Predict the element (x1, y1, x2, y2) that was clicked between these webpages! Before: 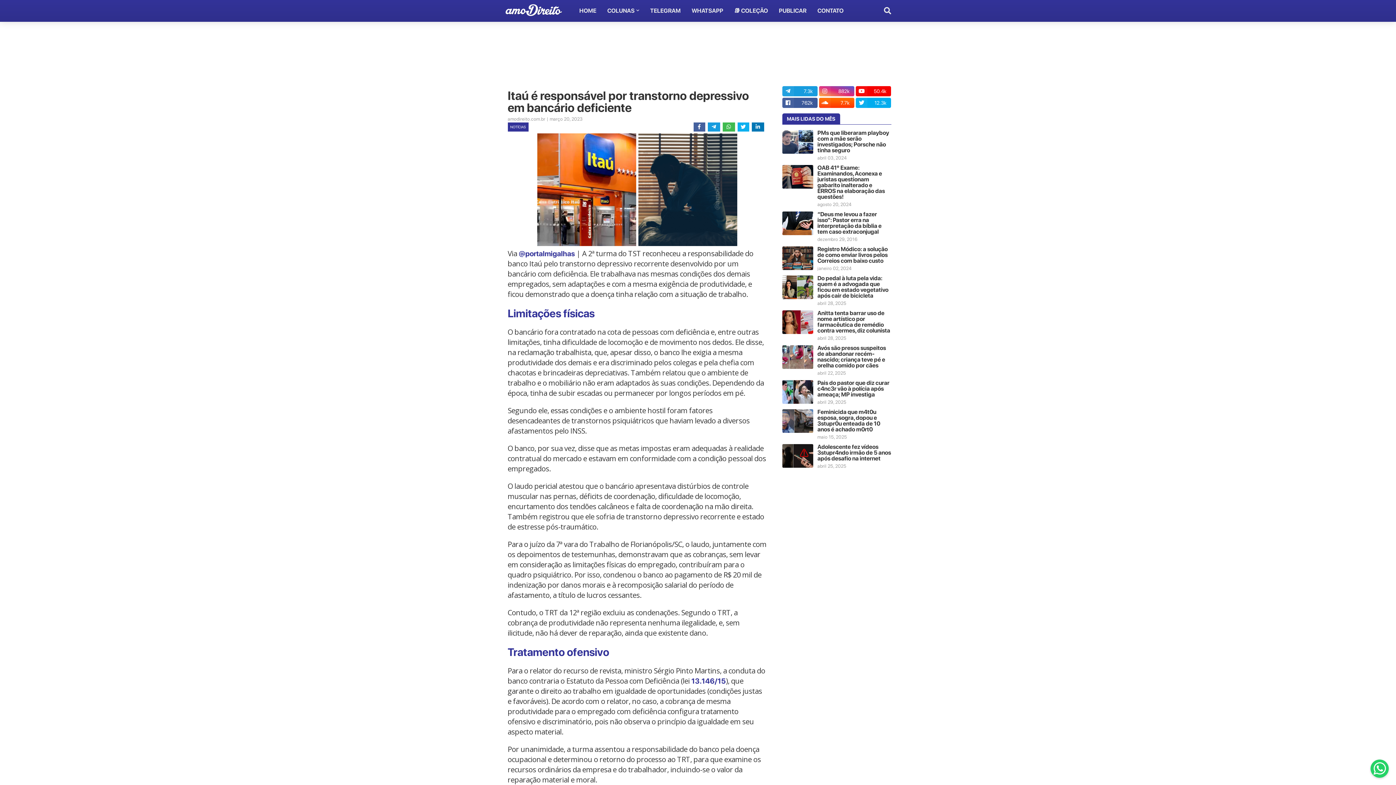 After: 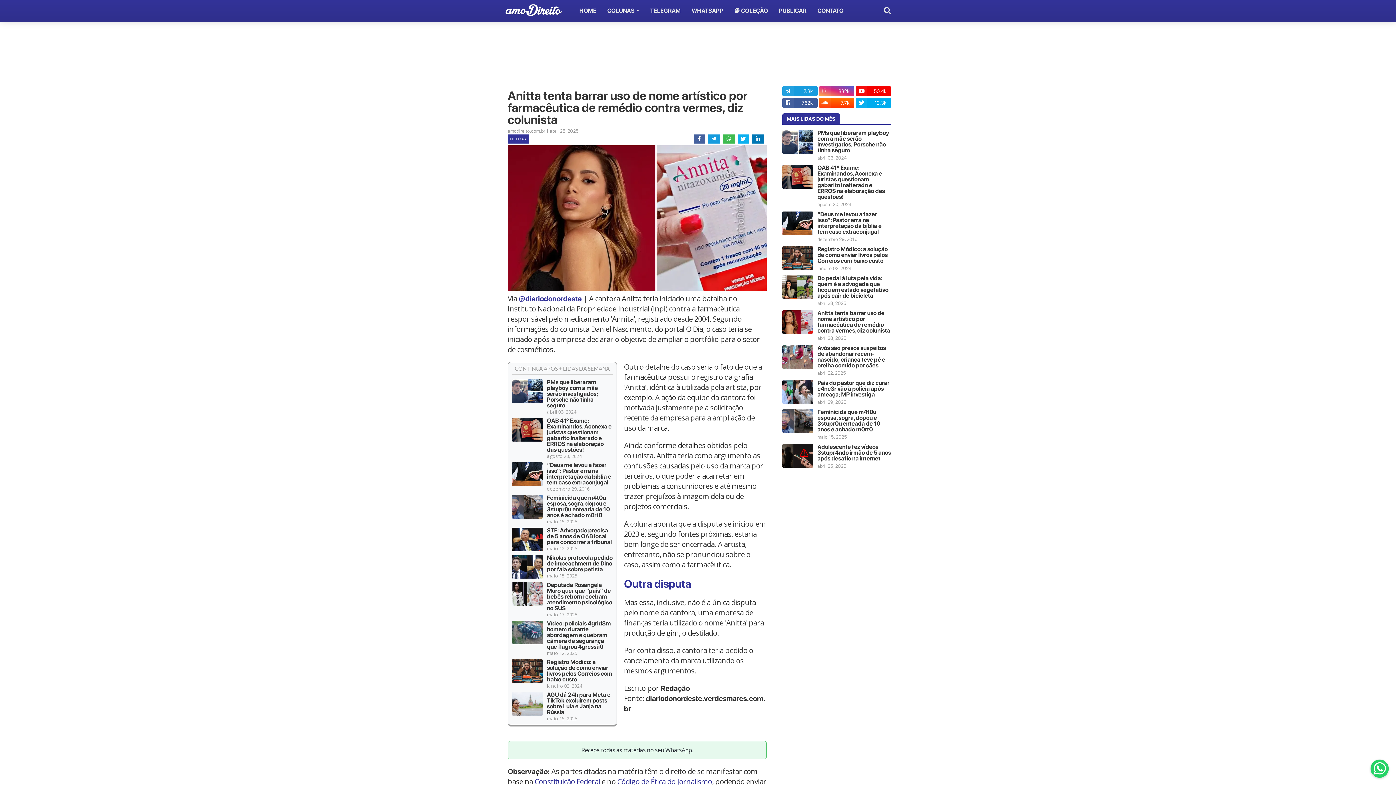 Action: label: Anitta tenta barrar uso de nome artístico por farmacêutica de remédio contra vermes, diz colunista bbox: (817, 310, 891, 333)